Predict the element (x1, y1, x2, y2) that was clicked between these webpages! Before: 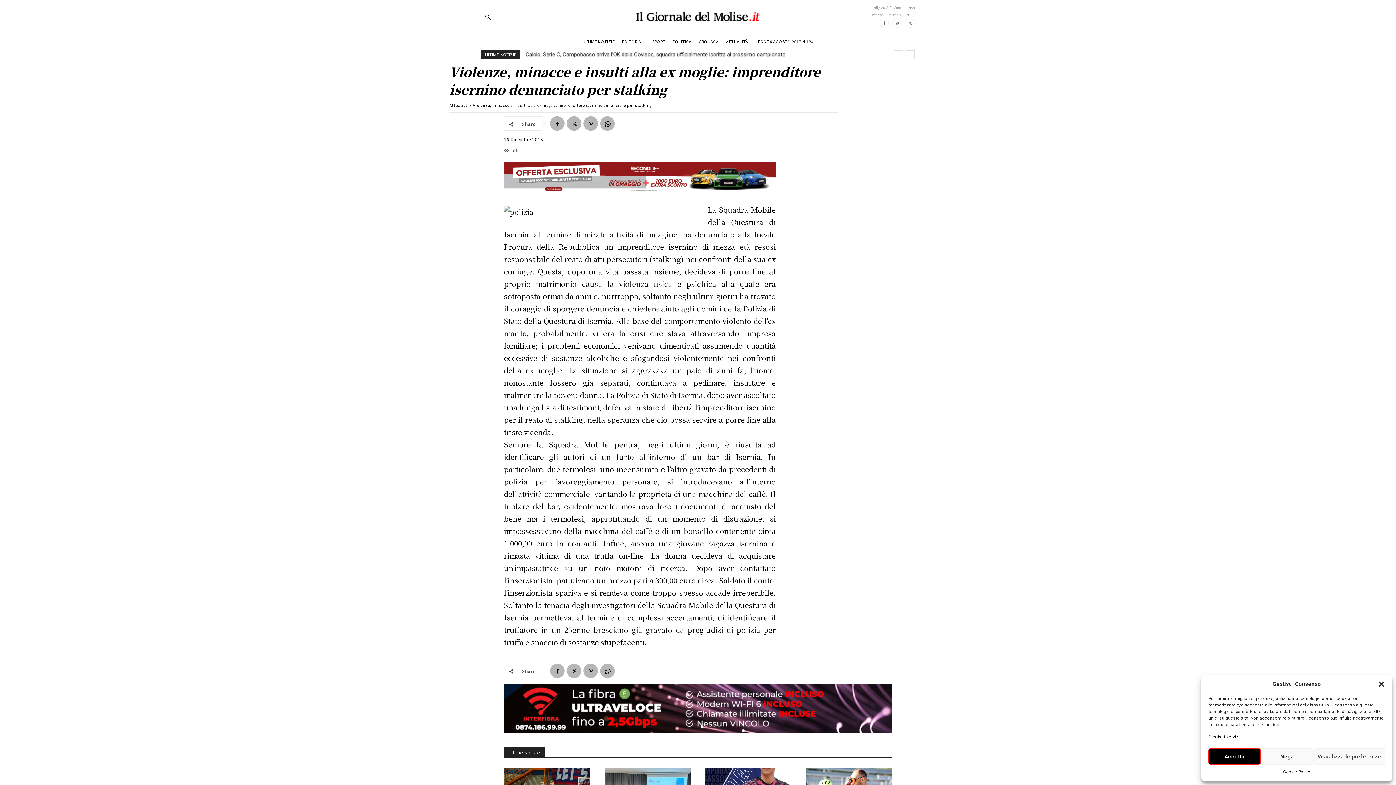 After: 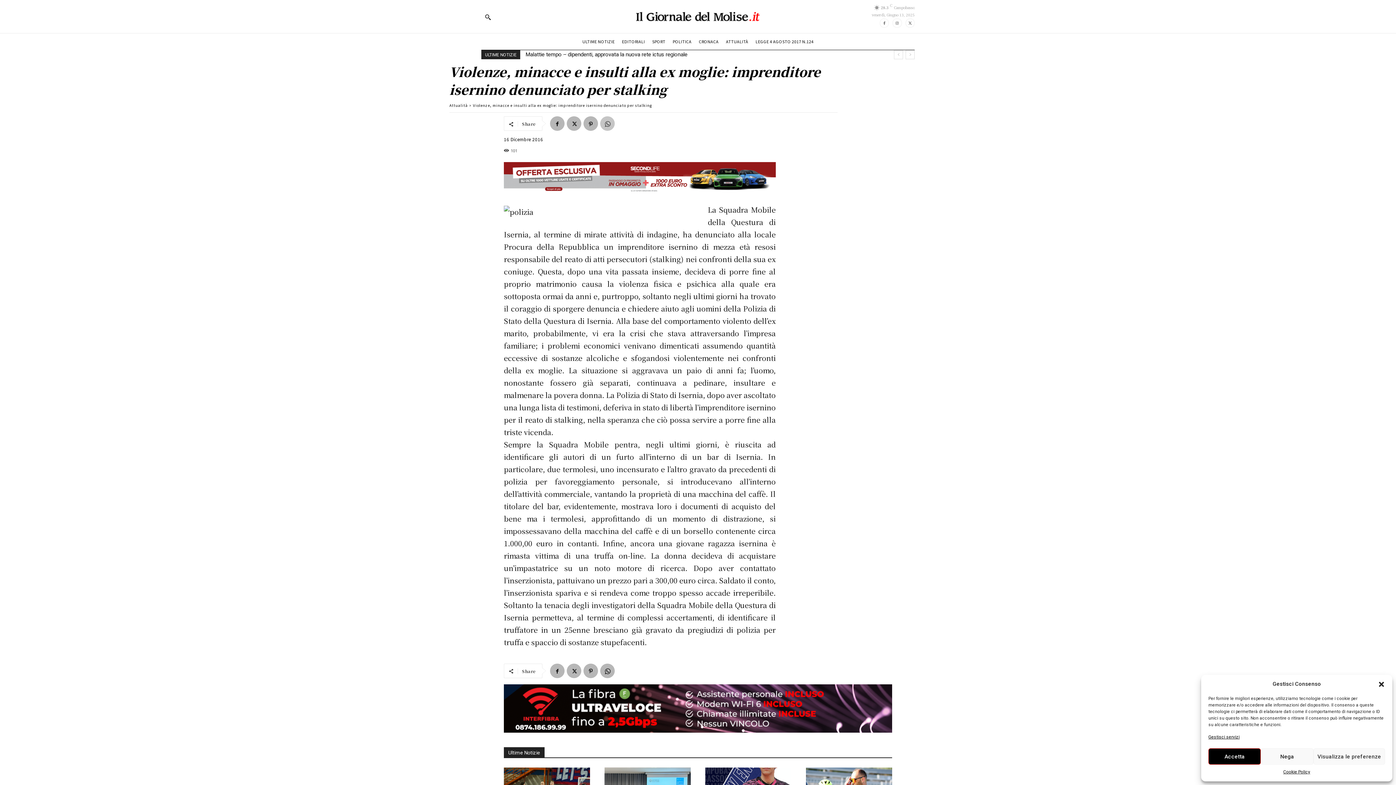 Action: bbox: (600, 116, 614, 130)